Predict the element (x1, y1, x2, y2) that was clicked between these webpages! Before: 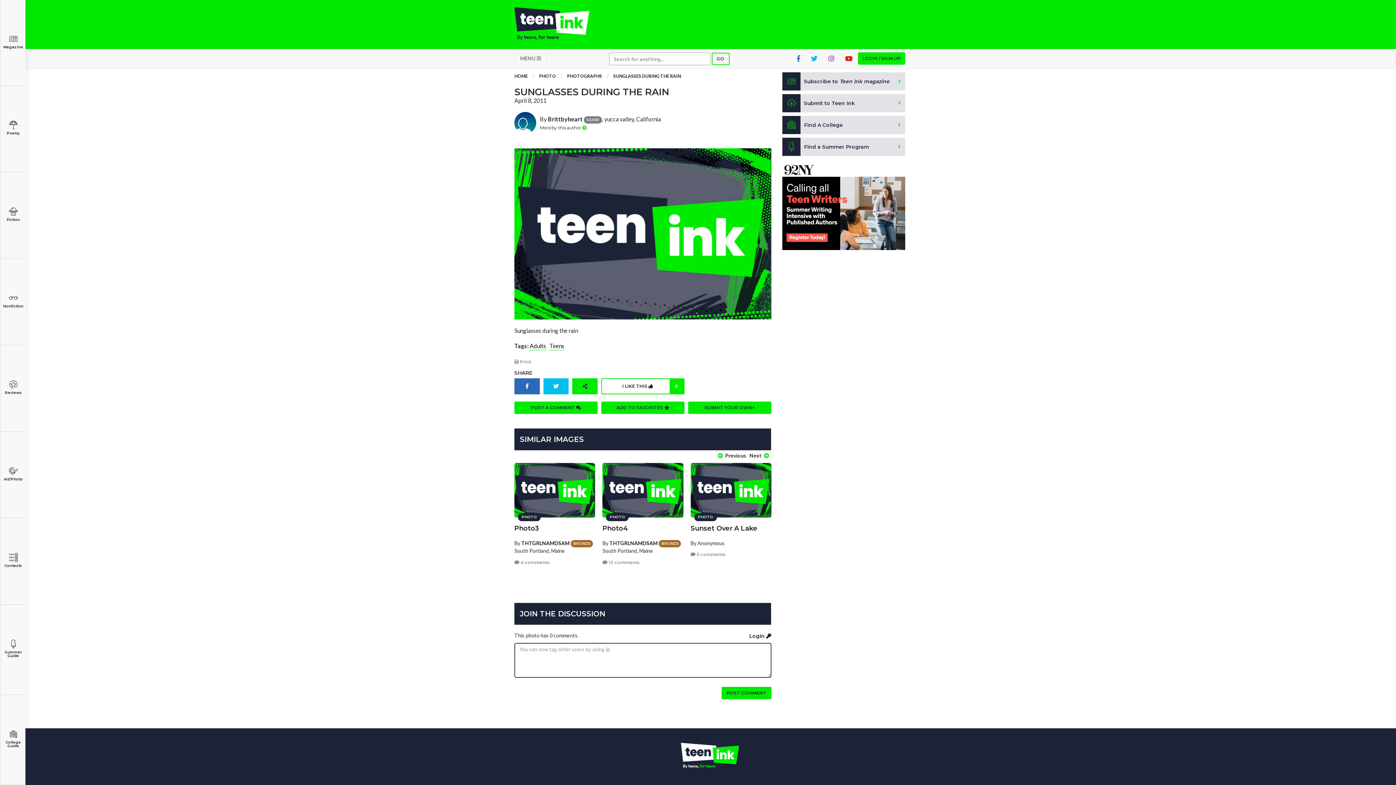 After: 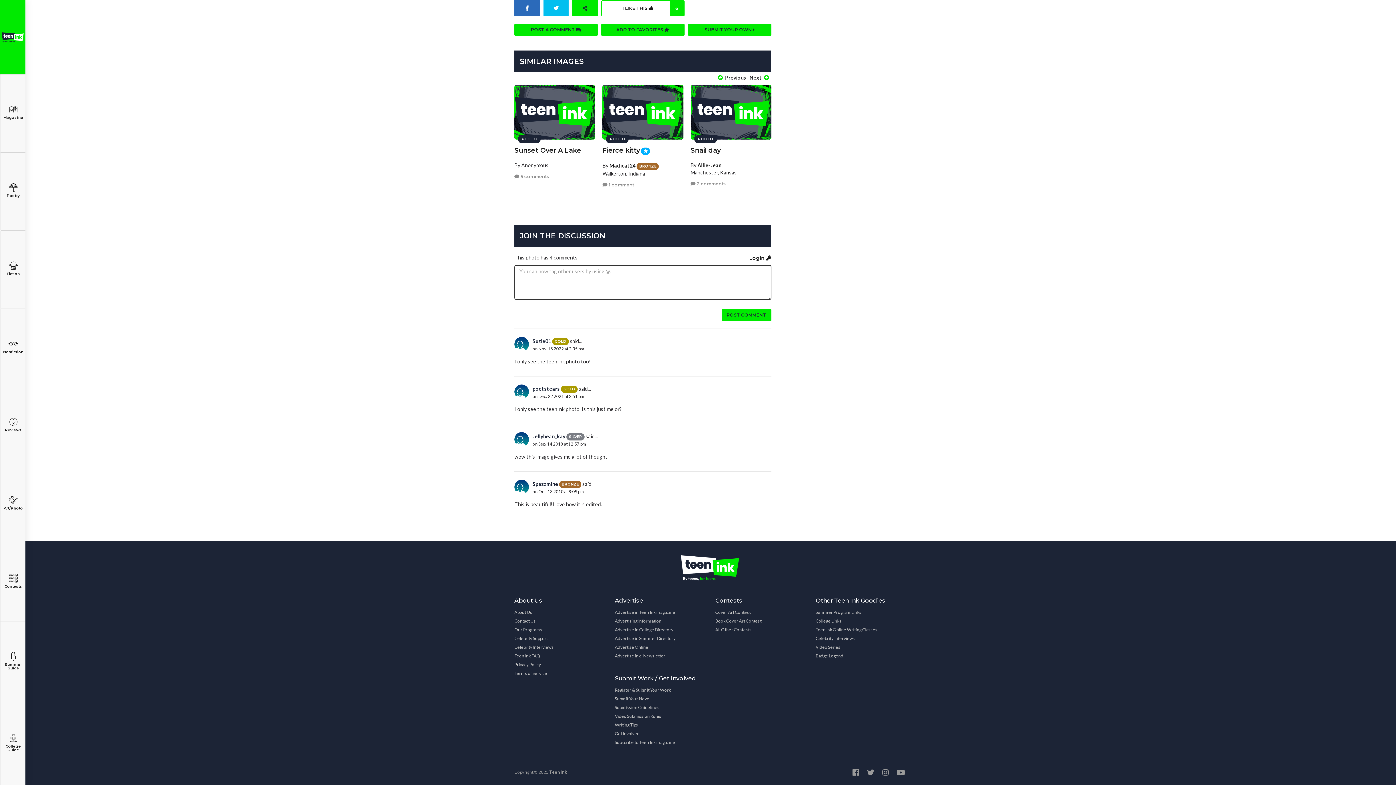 Action: label:  4 comments bbox: (514, 559, 549, 566)